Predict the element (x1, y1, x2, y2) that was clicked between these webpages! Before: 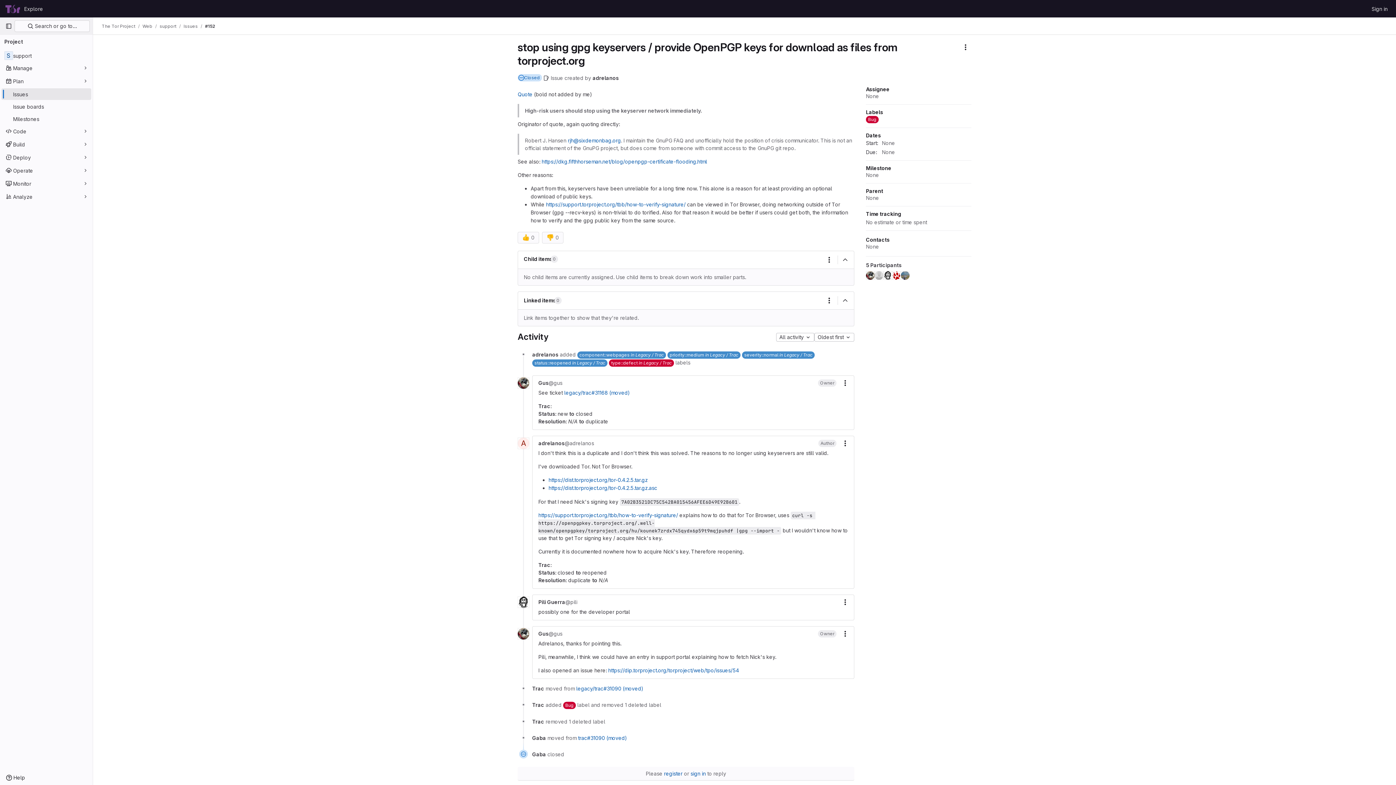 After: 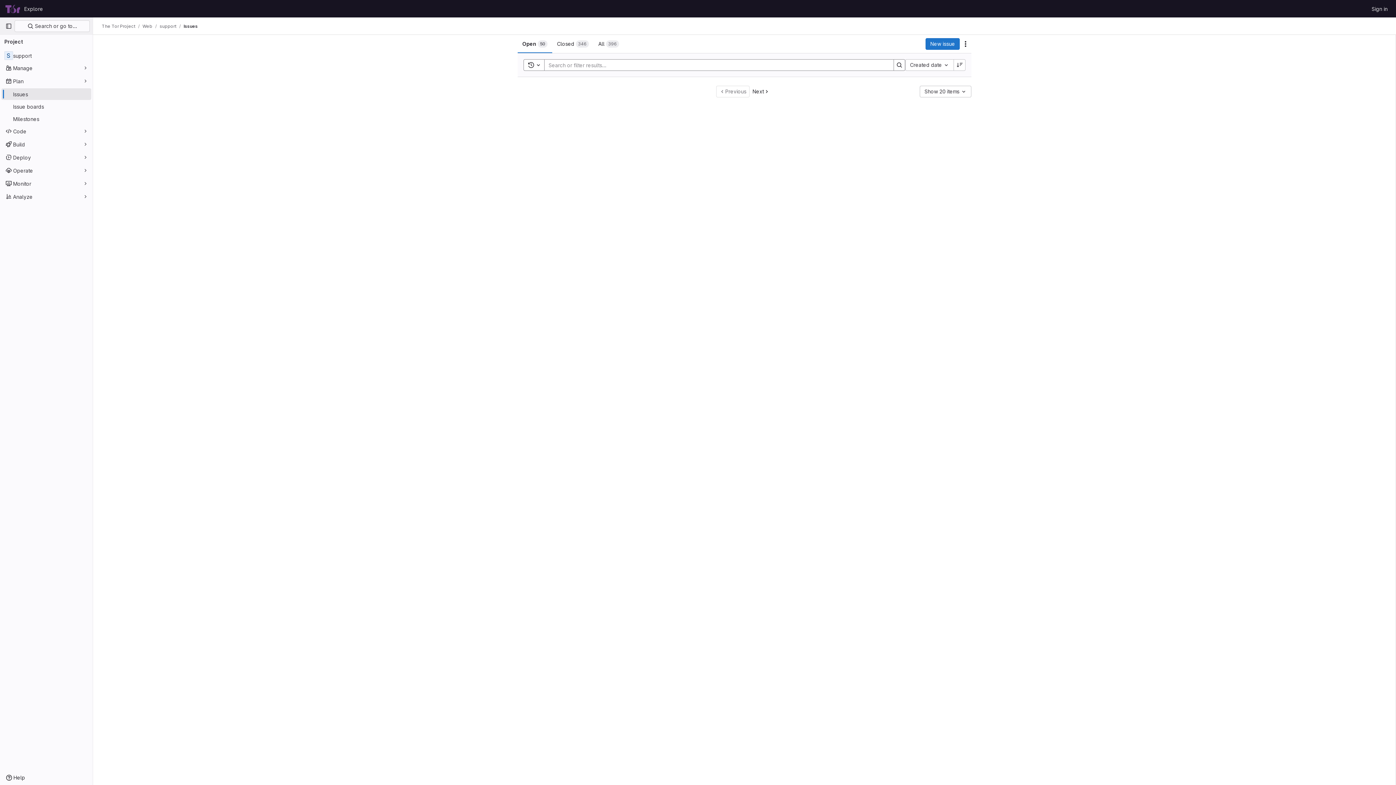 Action: bbox: (1, 88, 91, 100) label: Issues